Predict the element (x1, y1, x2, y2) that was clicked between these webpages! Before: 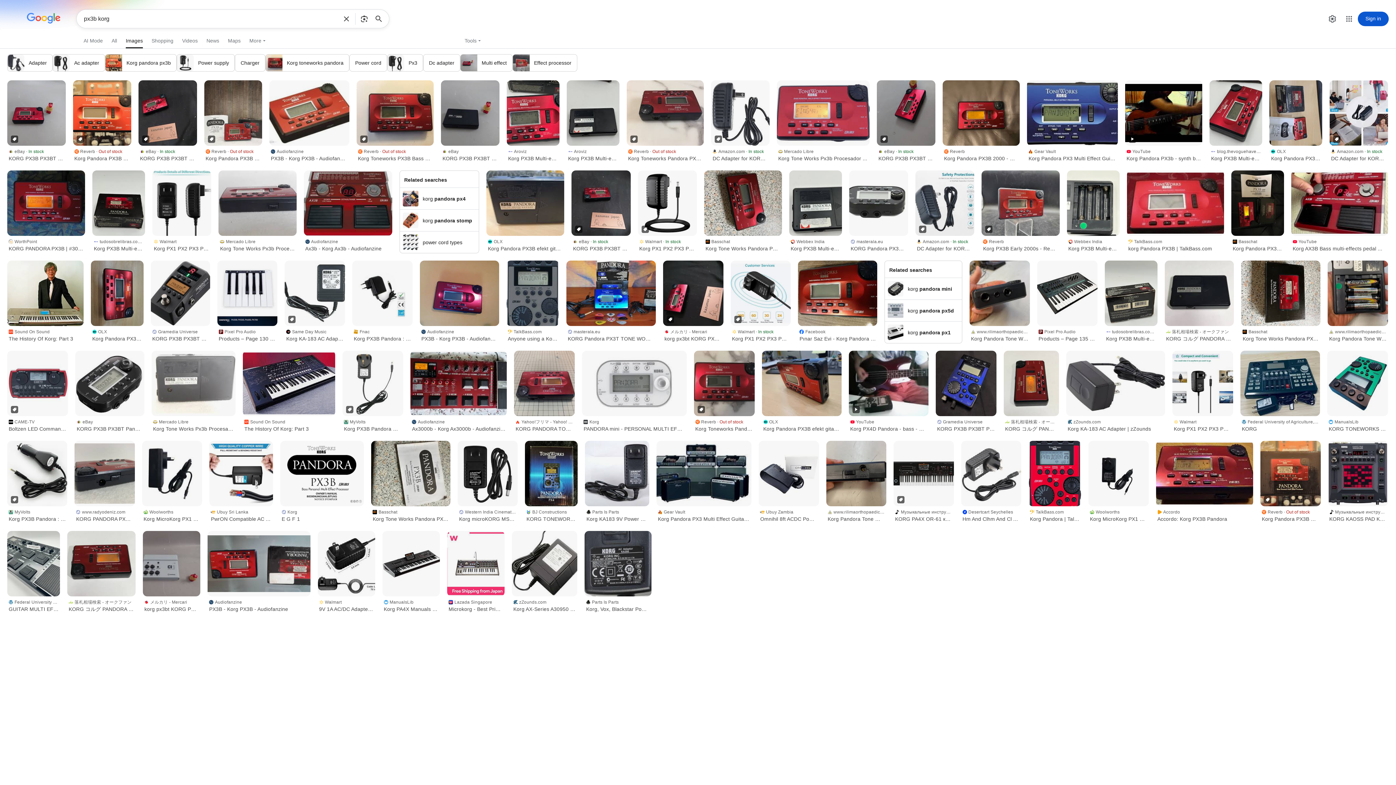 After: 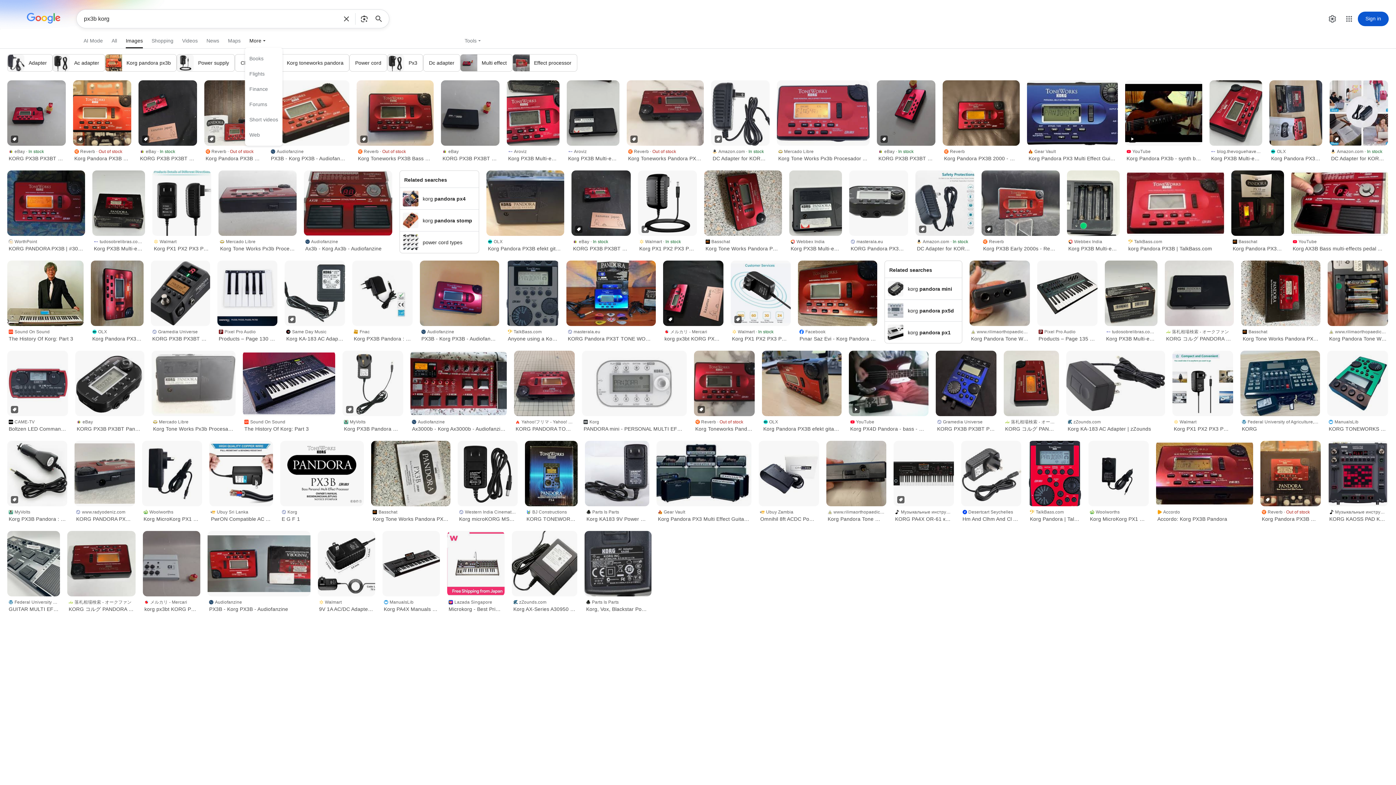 Action: bbox: (245, 34, 270, 46) label: More